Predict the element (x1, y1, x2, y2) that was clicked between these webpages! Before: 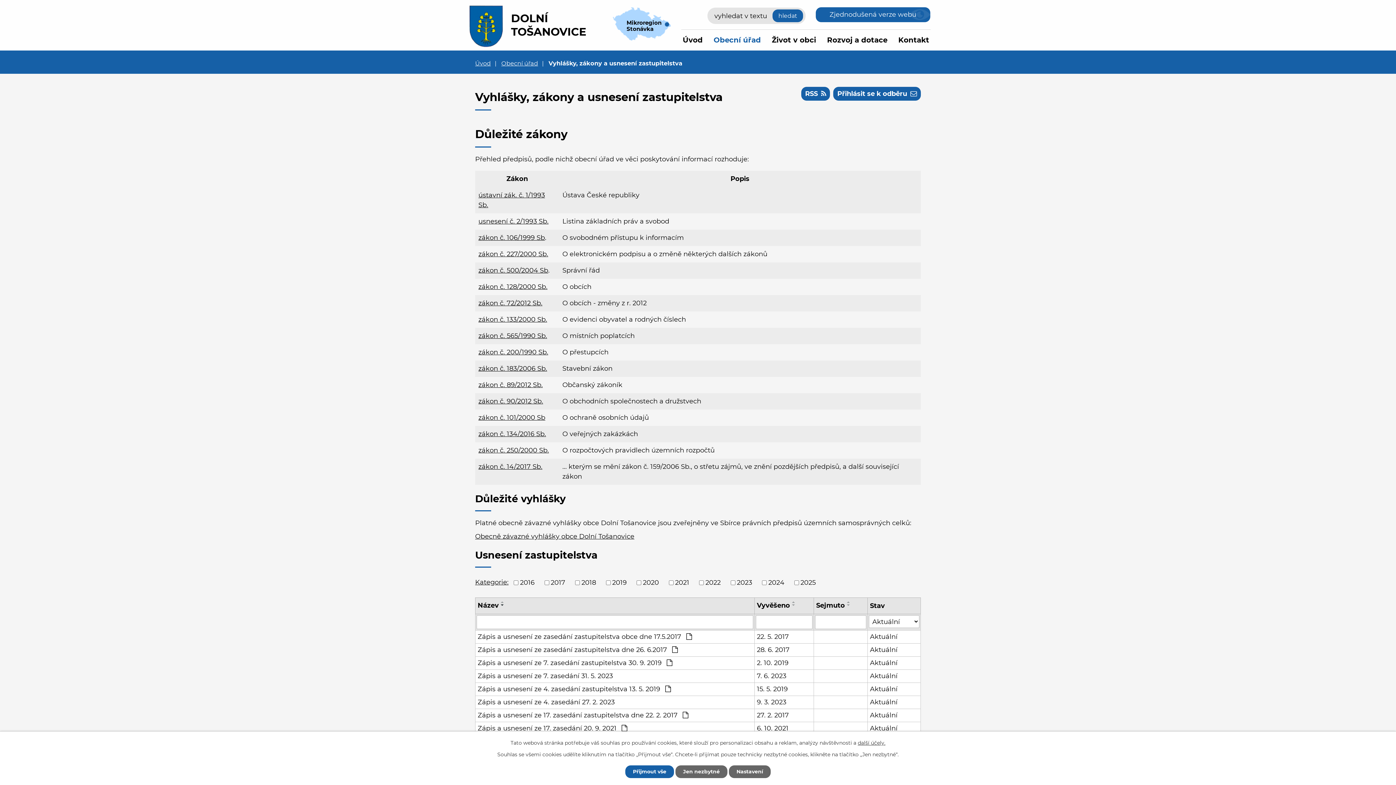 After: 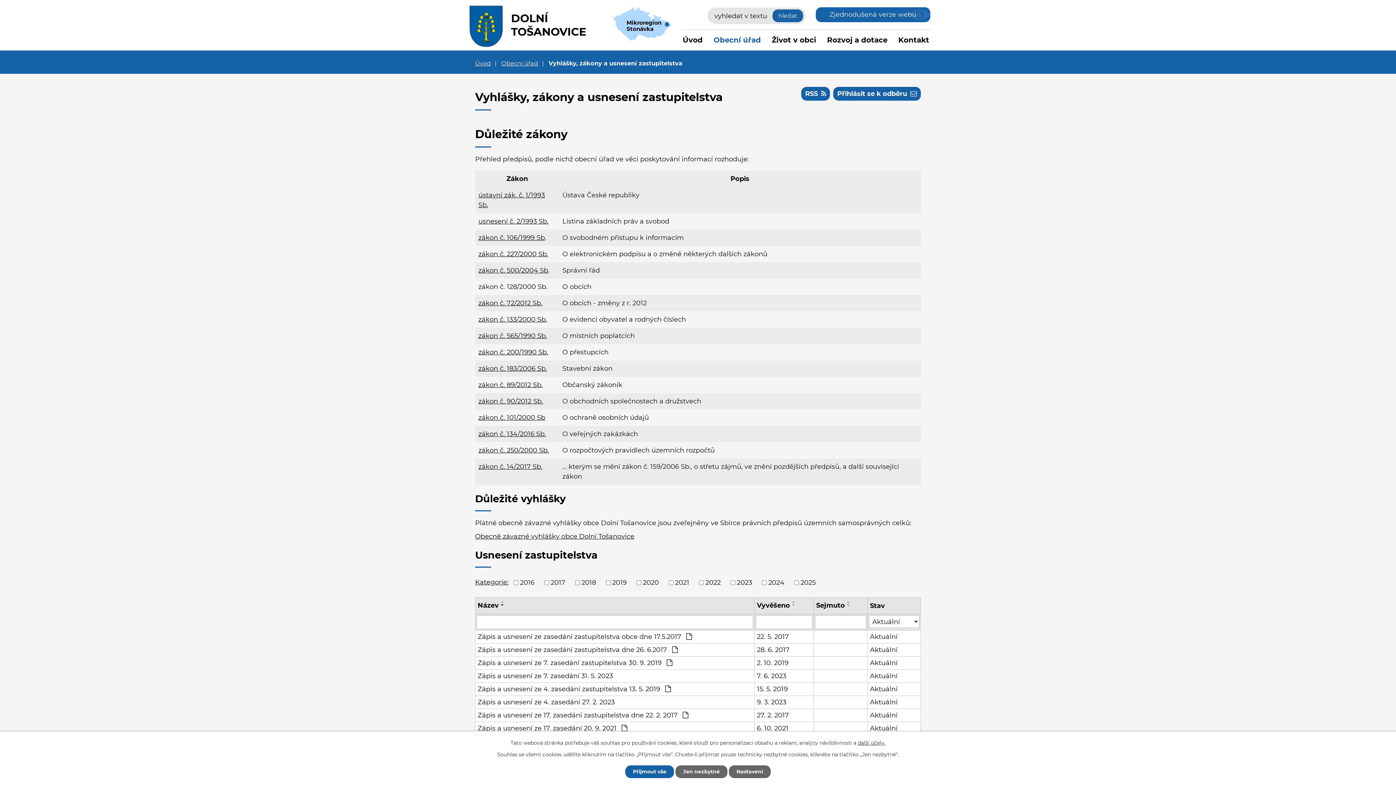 Action: bbox: (478, 282, 547, 290) label: zákon č. 128/2000 Sb.